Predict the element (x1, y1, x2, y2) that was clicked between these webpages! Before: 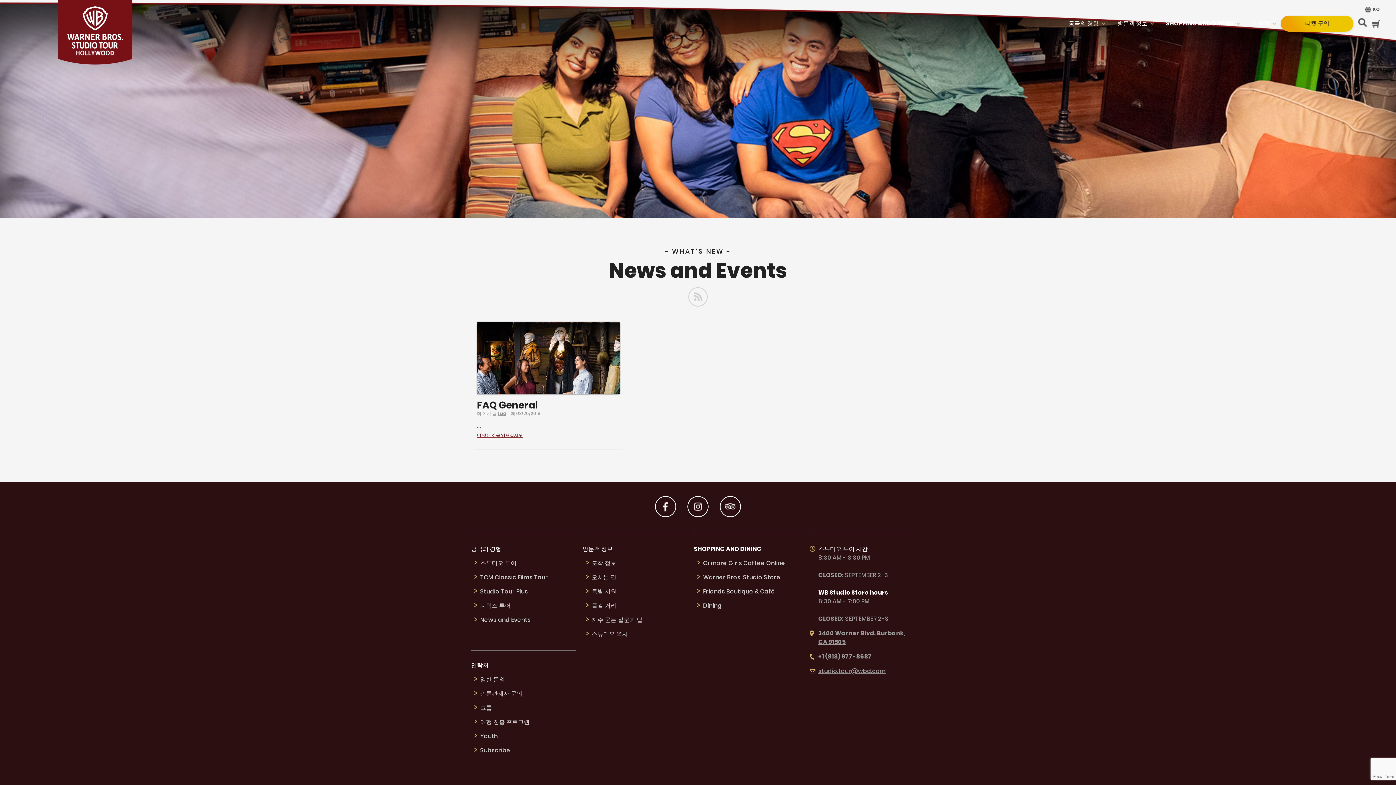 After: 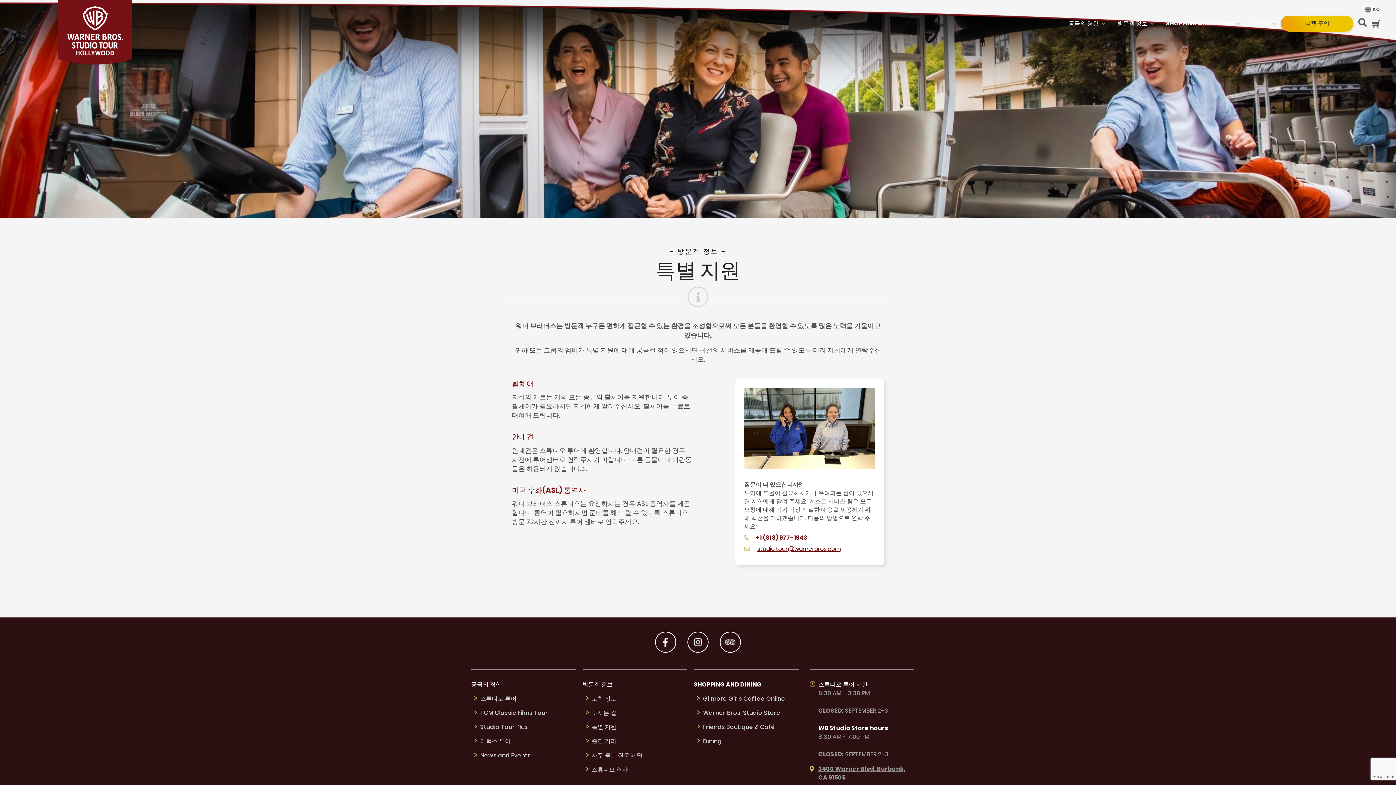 Action: label: 특별 지원 bbox: (591, 588, 616, 595)